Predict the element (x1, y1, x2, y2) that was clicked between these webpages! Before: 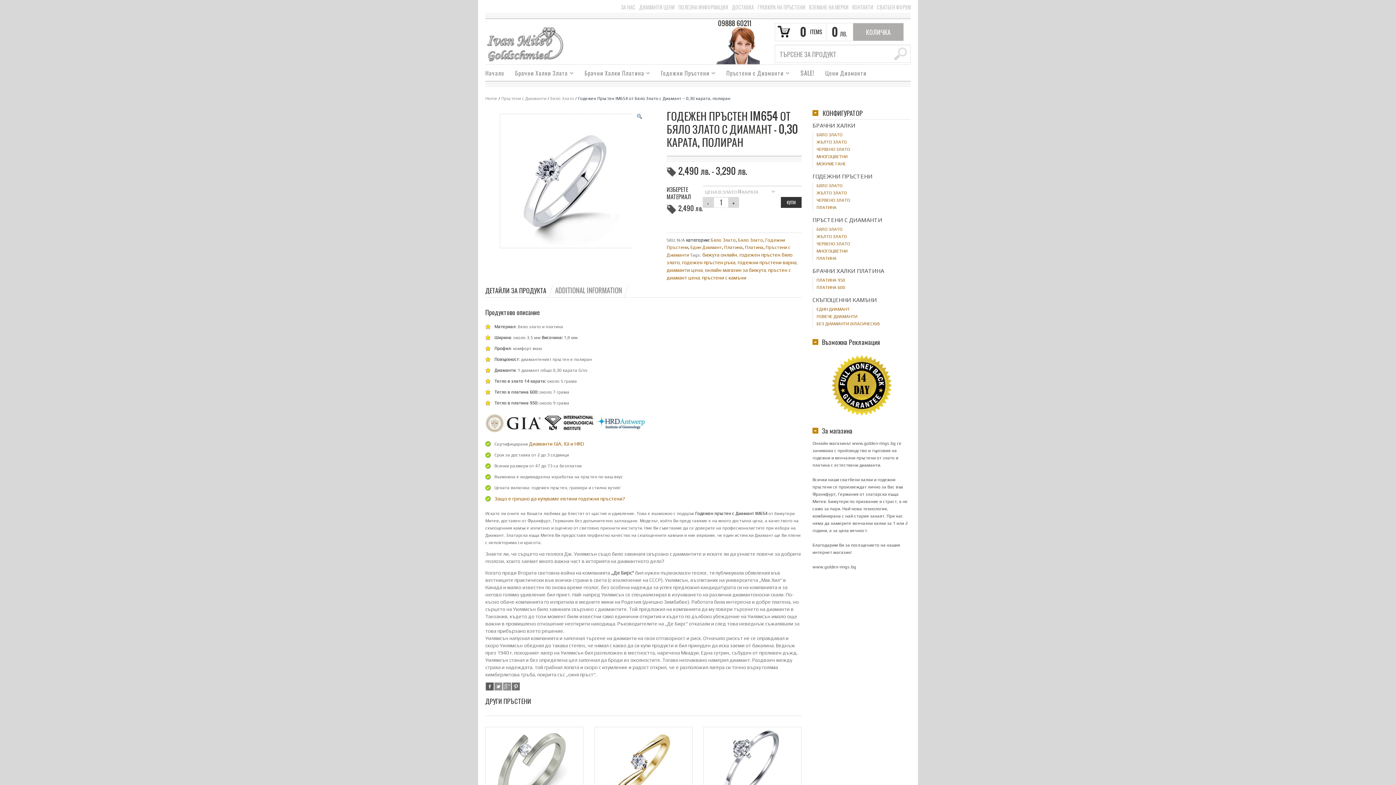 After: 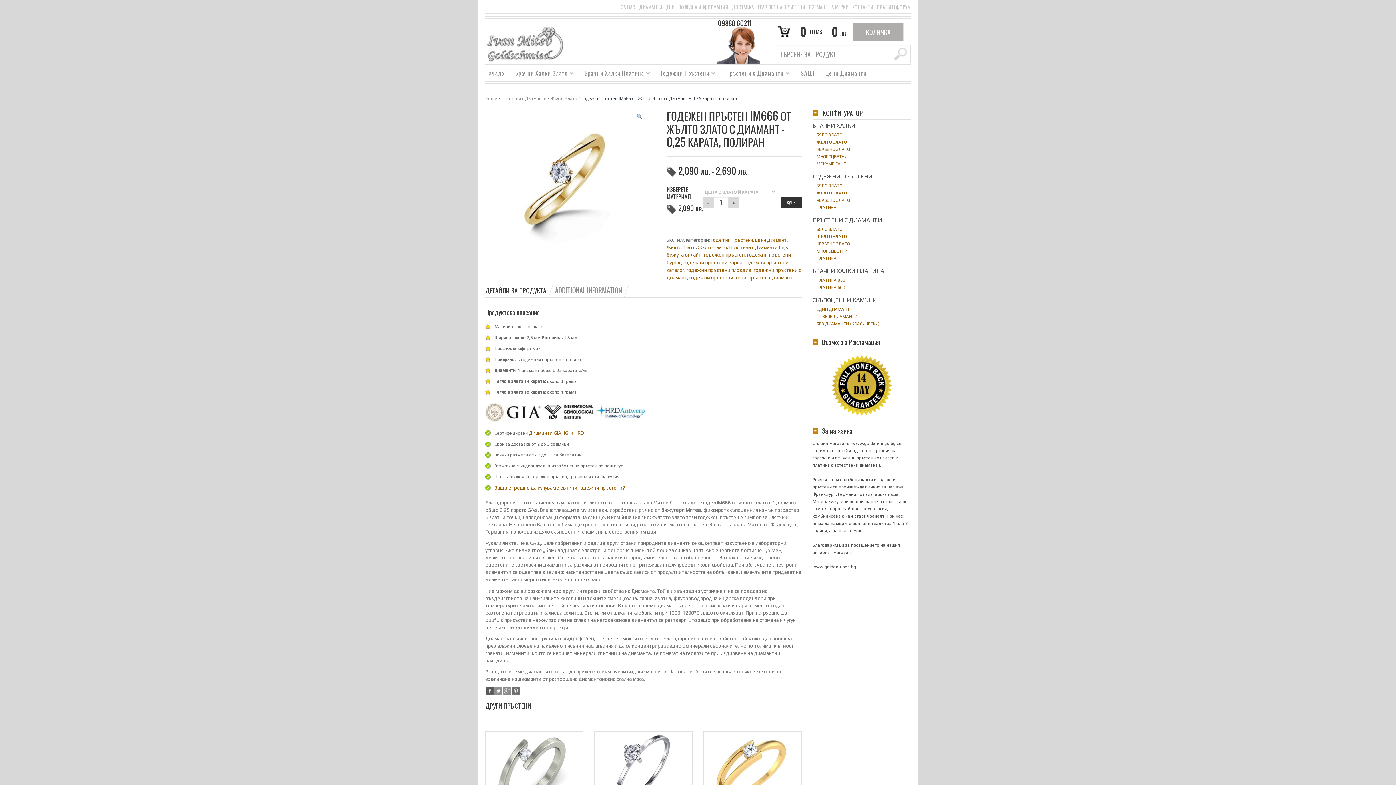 Action: bbox: (597, 730, 689, 803)